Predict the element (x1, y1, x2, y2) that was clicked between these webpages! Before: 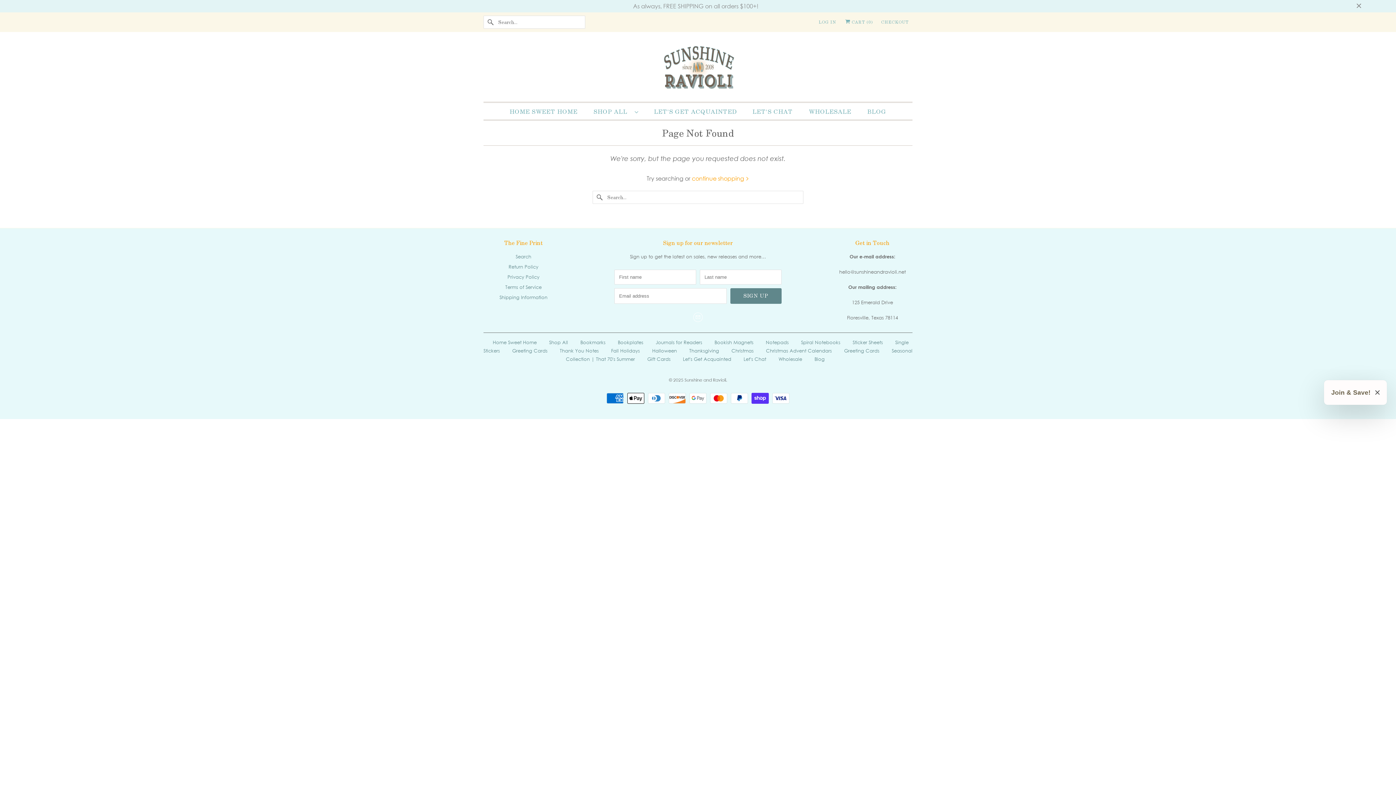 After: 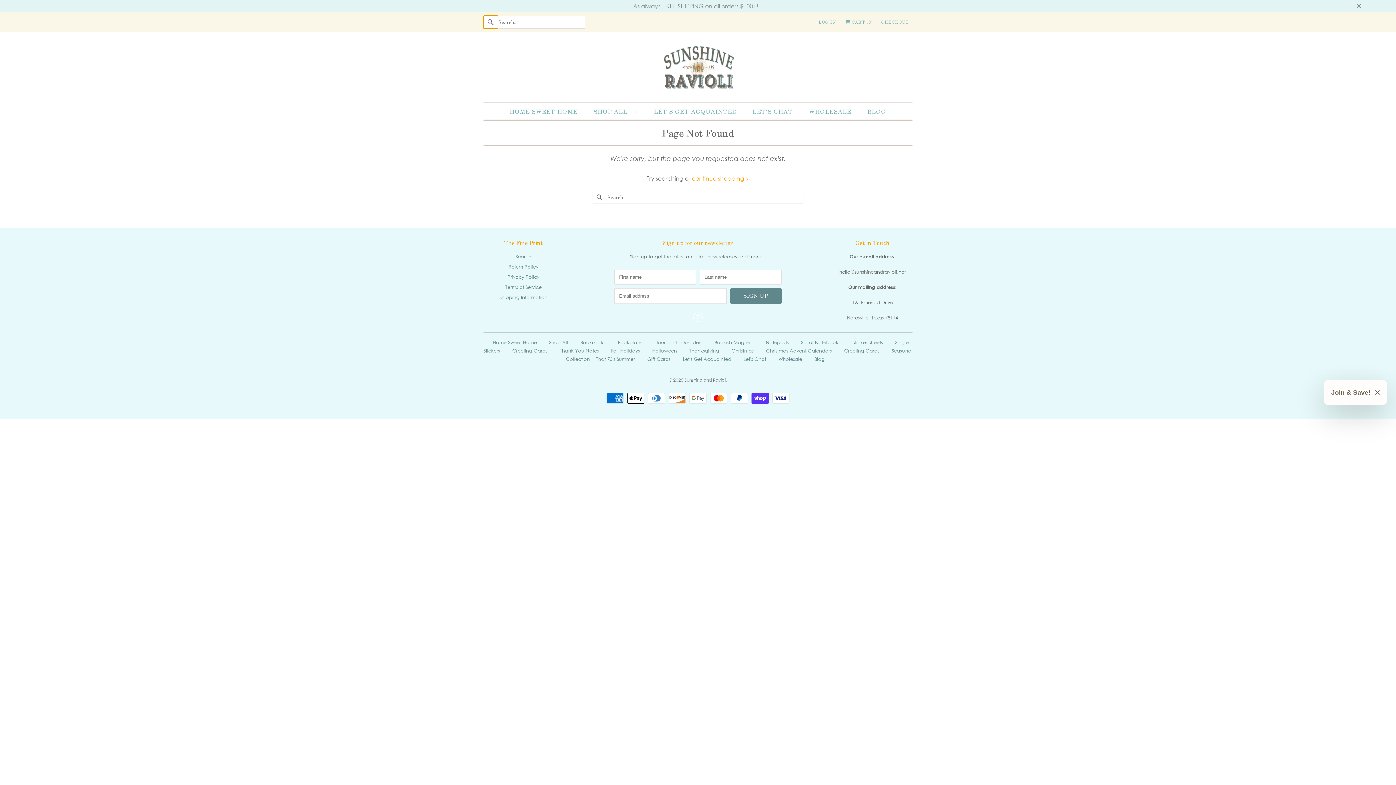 Action: bbox: (483, 15, 498, 28)